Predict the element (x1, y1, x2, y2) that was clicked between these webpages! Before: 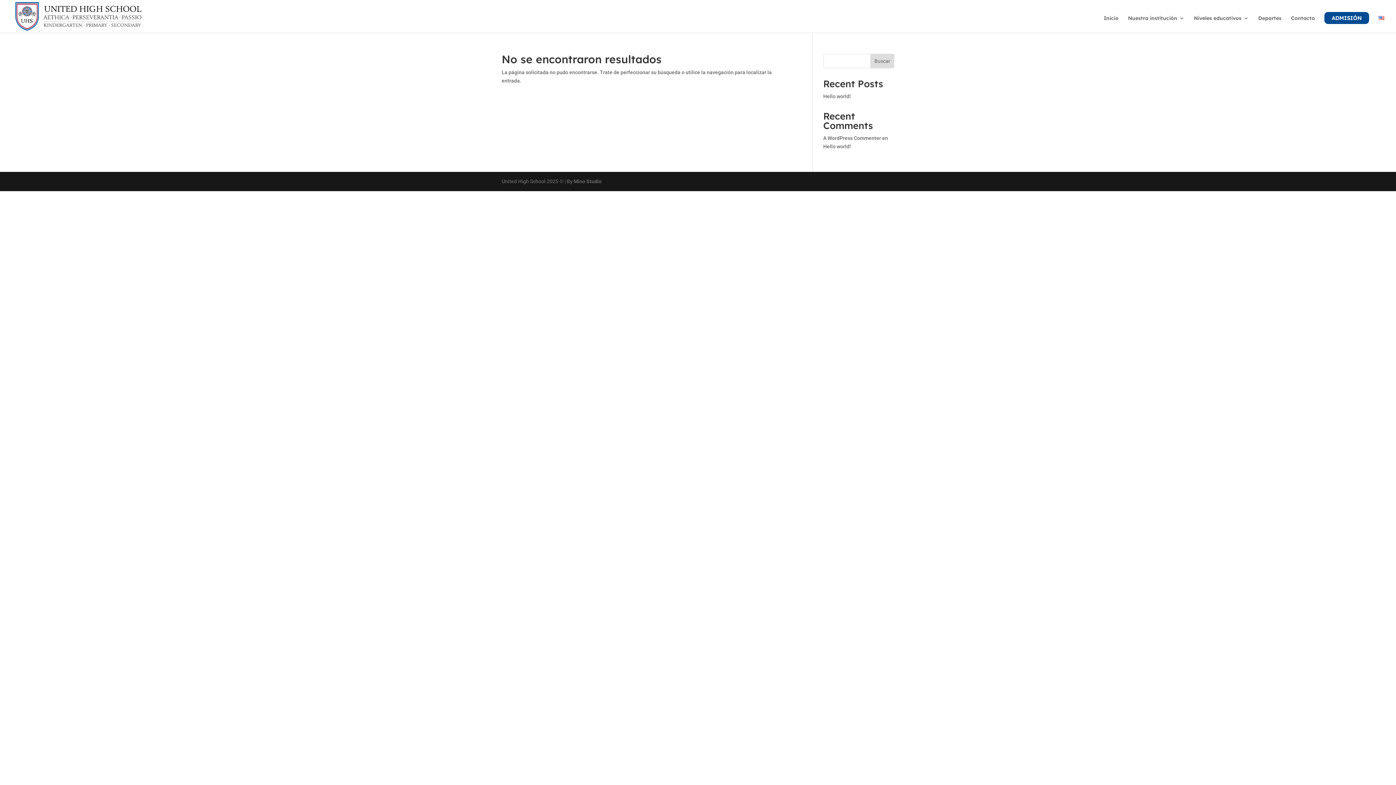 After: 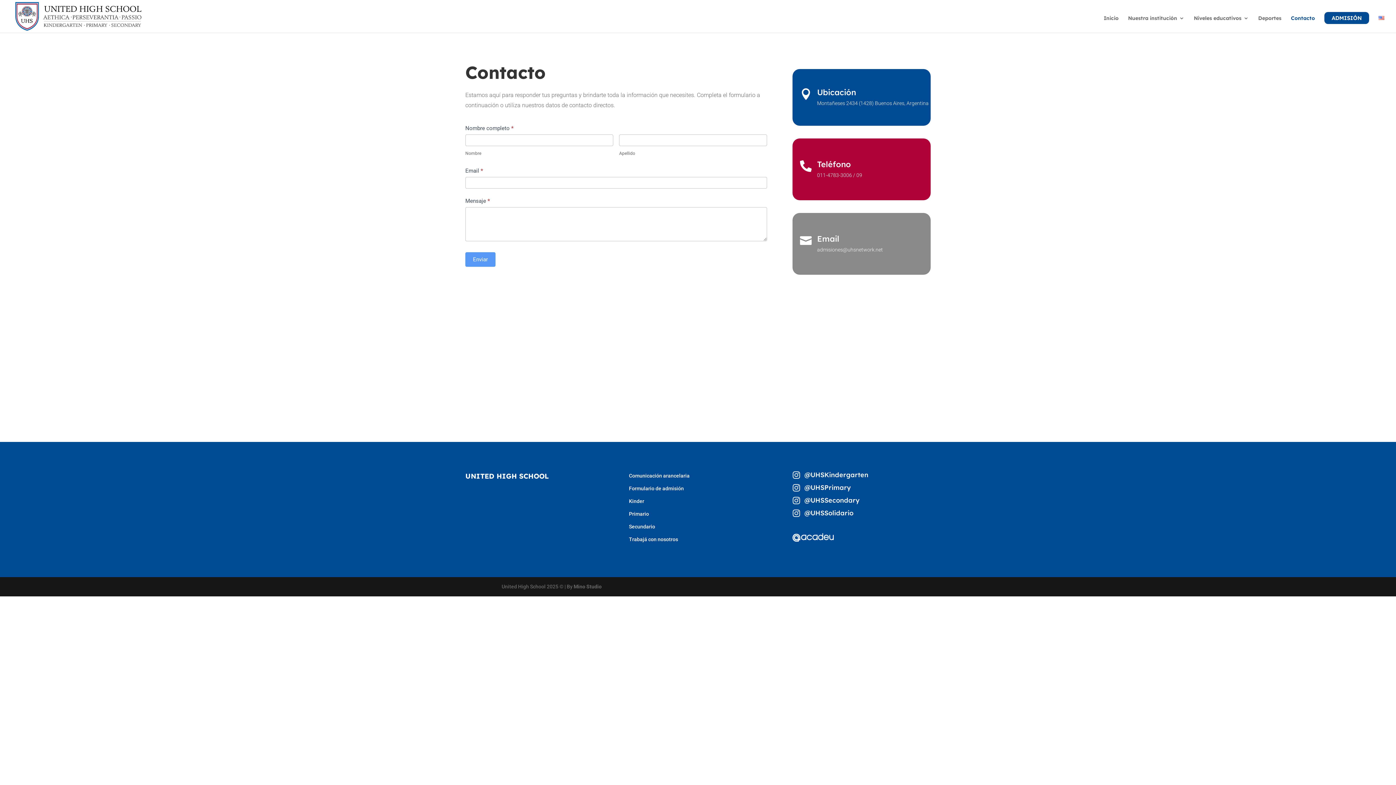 Action: bbox: (1291, 15, 1315, 32) label: Contacto